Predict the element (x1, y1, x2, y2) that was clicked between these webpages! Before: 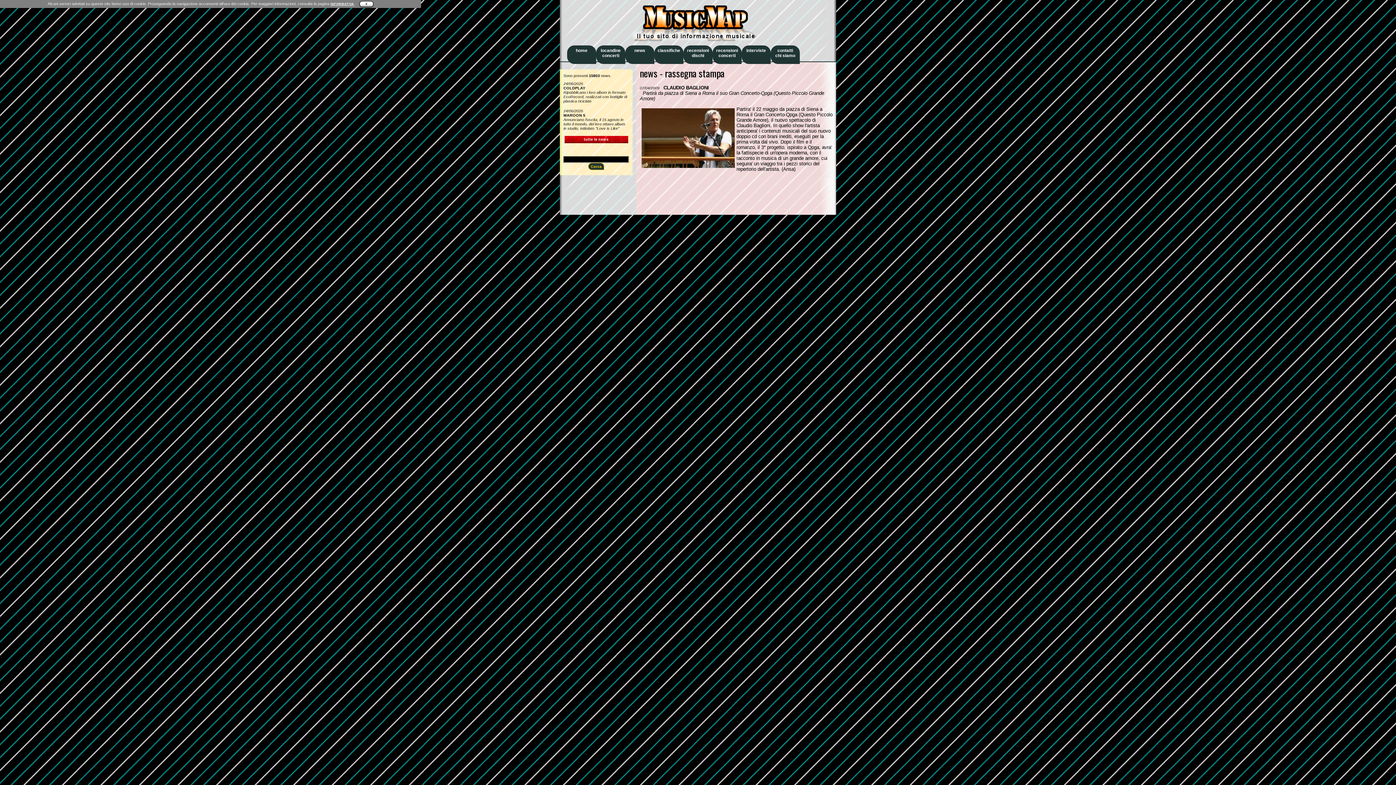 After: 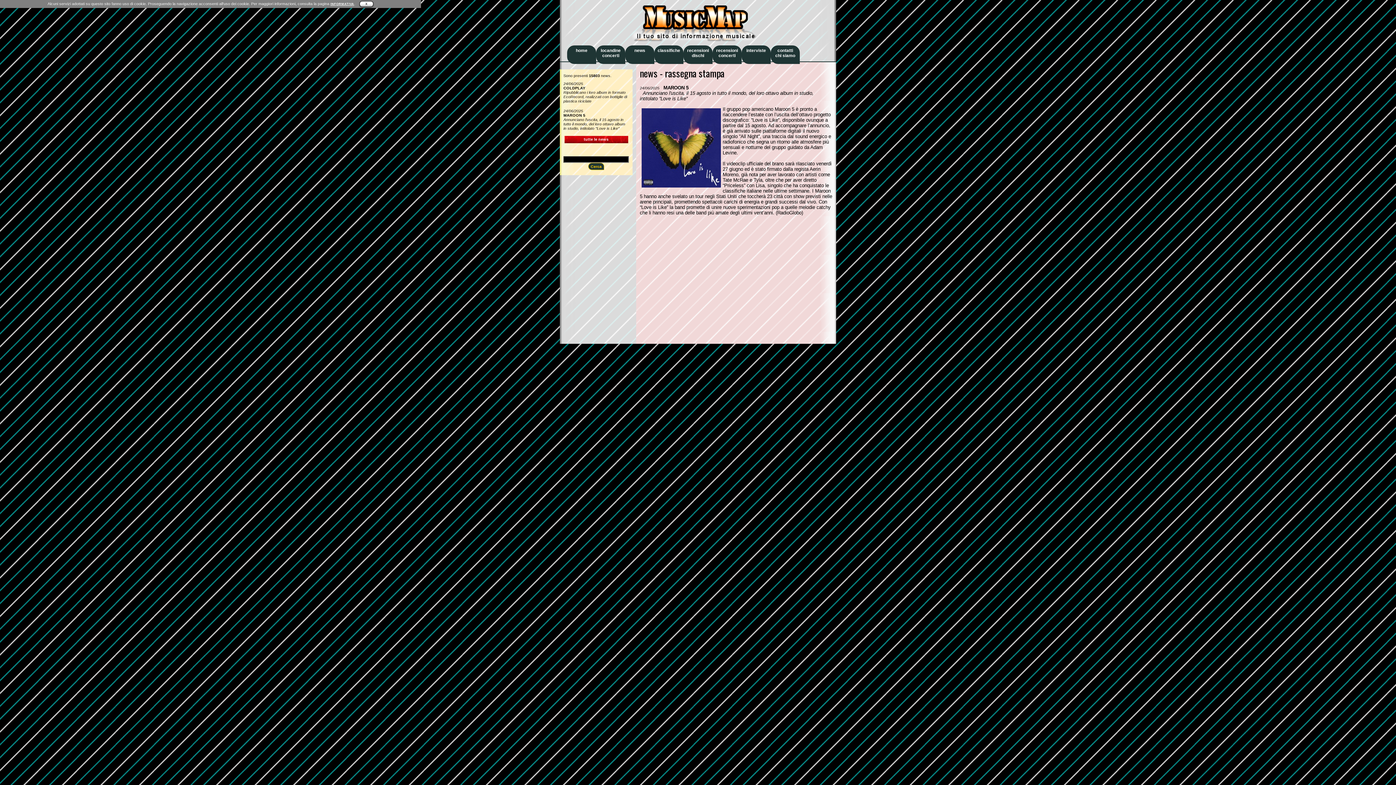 Action: label: 24/06/2025
MAROON 5
Annunciano l'uscita, il 15 agosto in tutto il mondo, del loro ottavo album in studio, intitolato ''Love is Like'' bbox: (563, 108, 629, 130)